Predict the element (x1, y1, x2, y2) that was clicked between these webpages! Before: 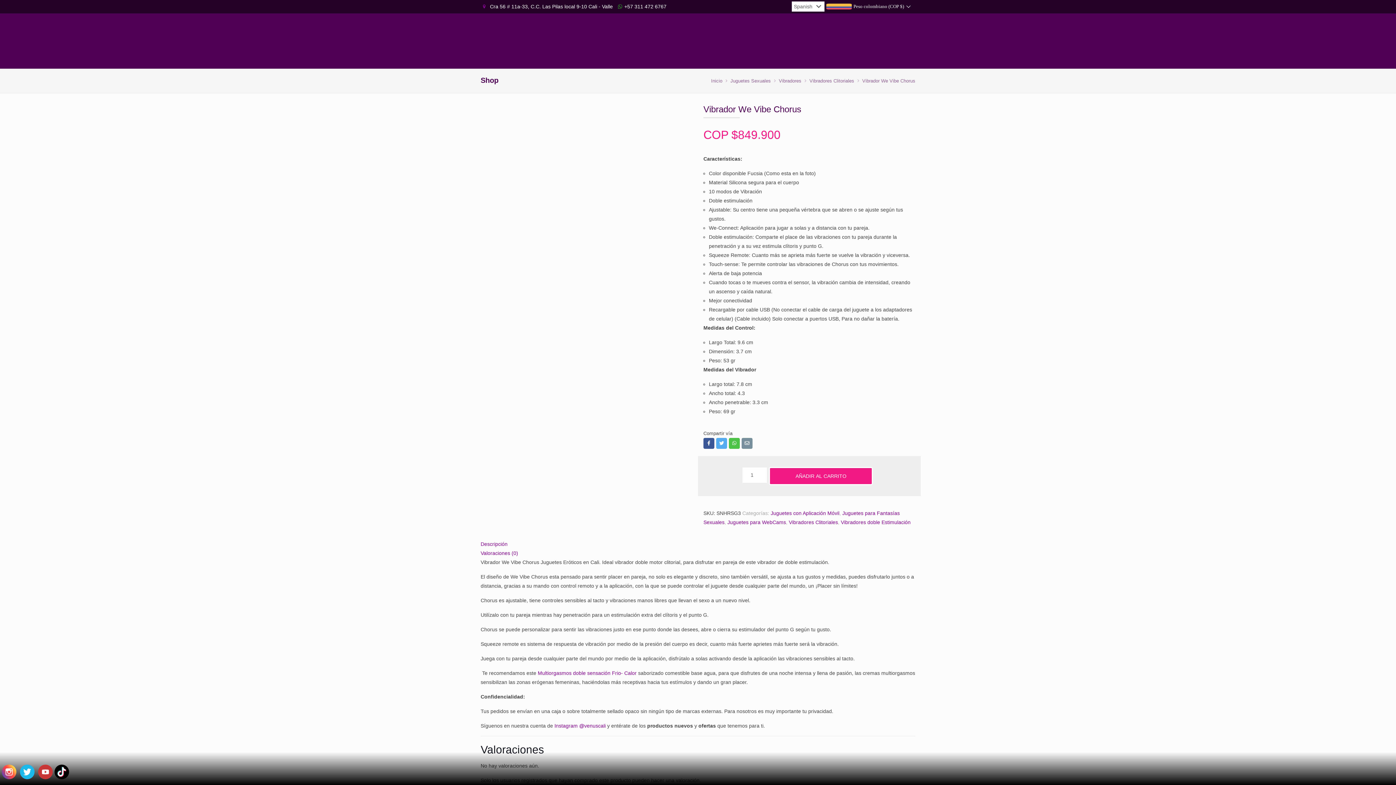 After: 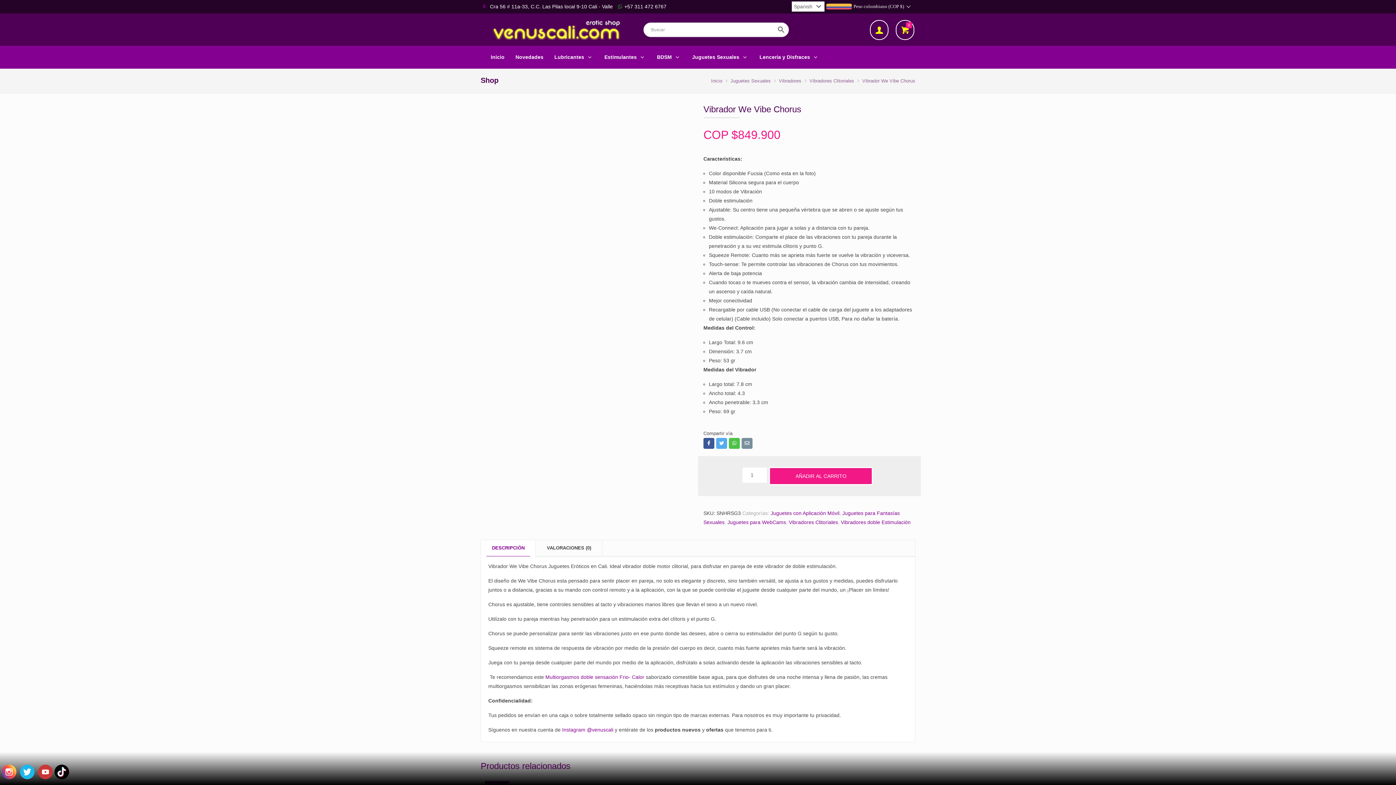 Action: bbox: (716, 438, 727, 449)